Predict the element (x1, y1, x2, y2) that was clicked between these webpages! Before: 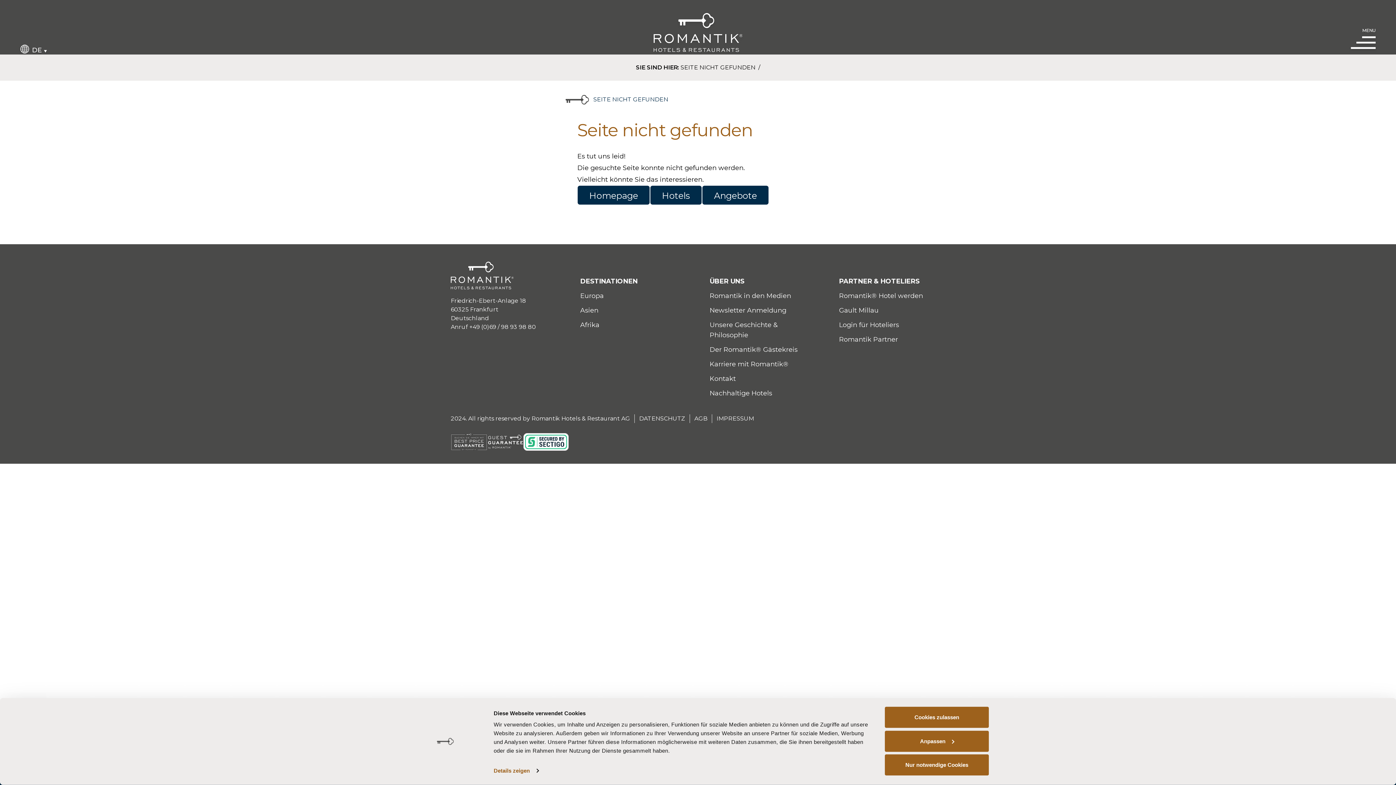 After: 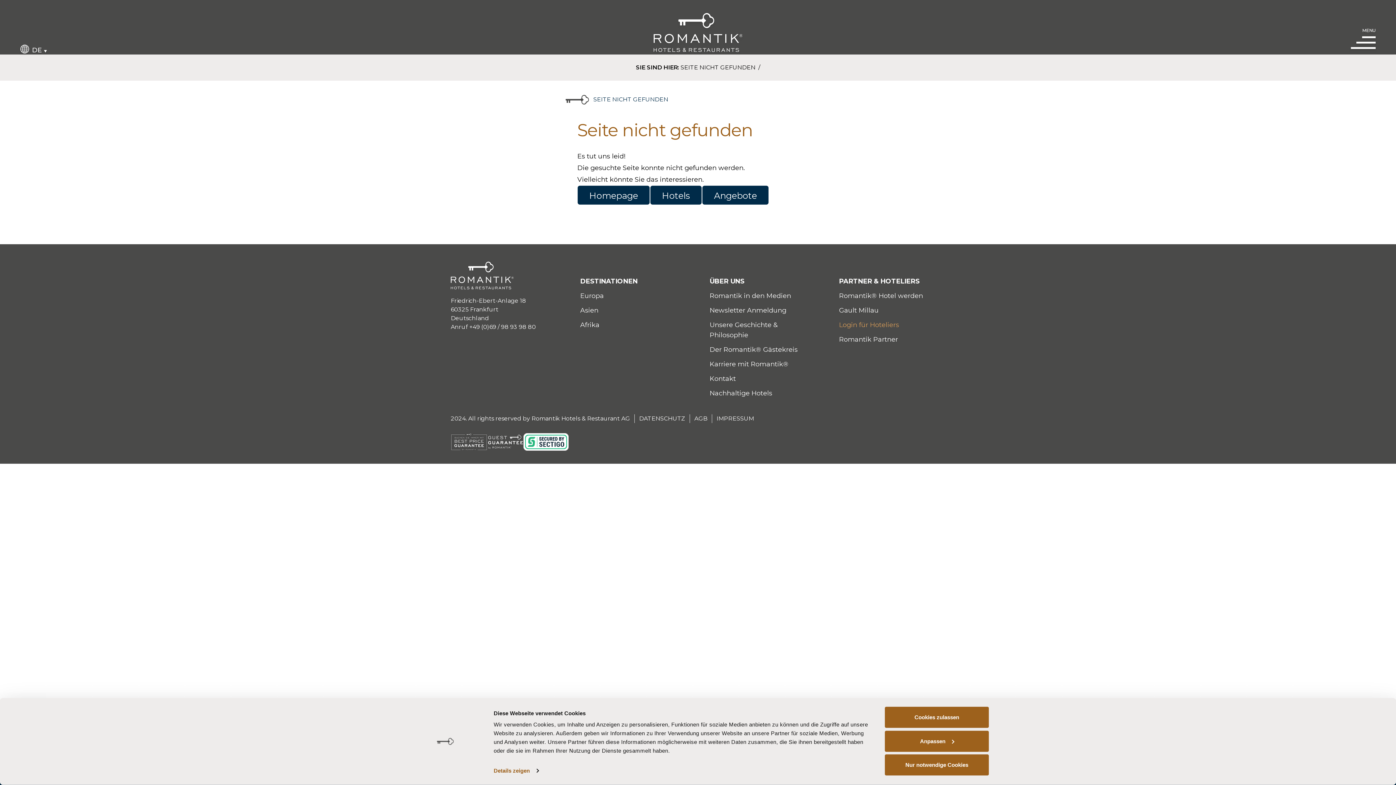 Action: bbox: (839, 321, 899, 329) label: Login für Hoteliers